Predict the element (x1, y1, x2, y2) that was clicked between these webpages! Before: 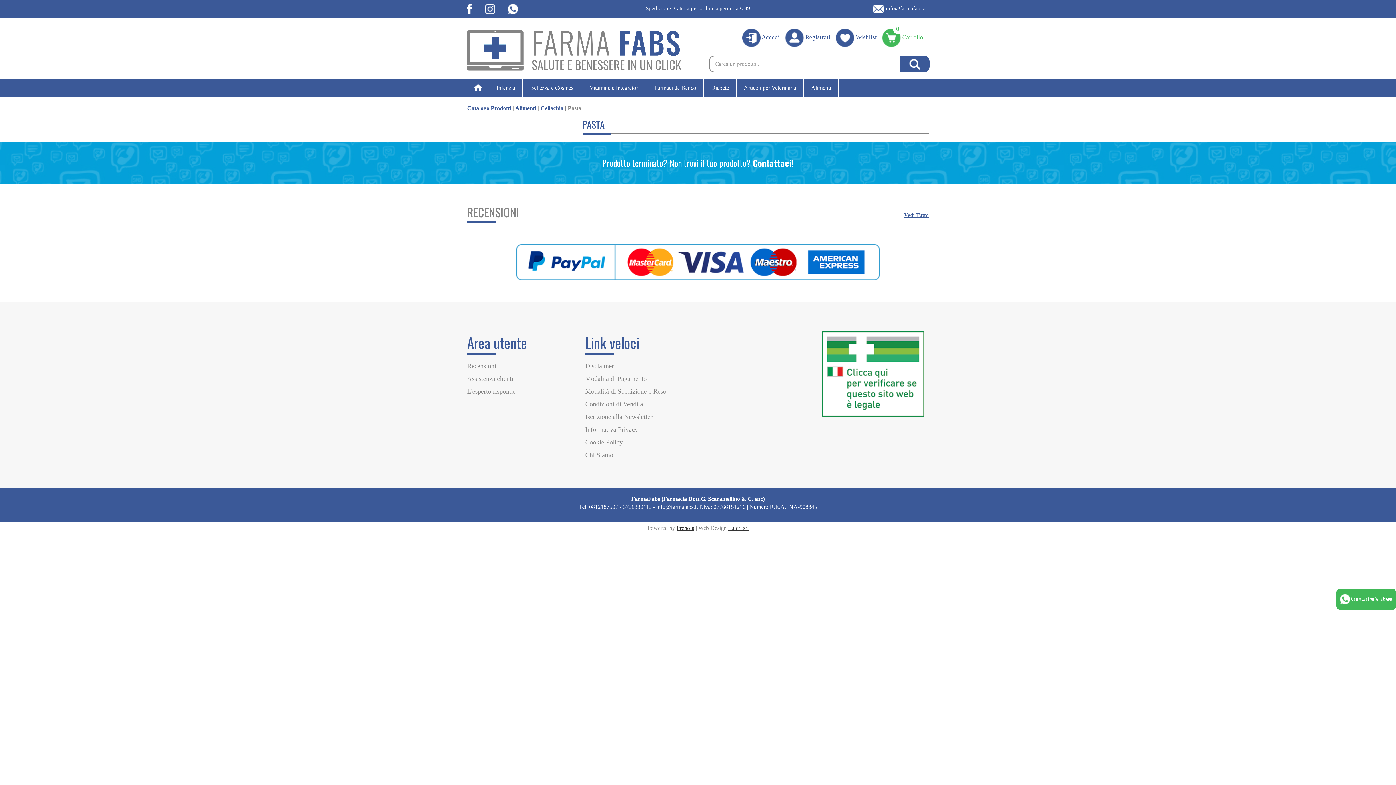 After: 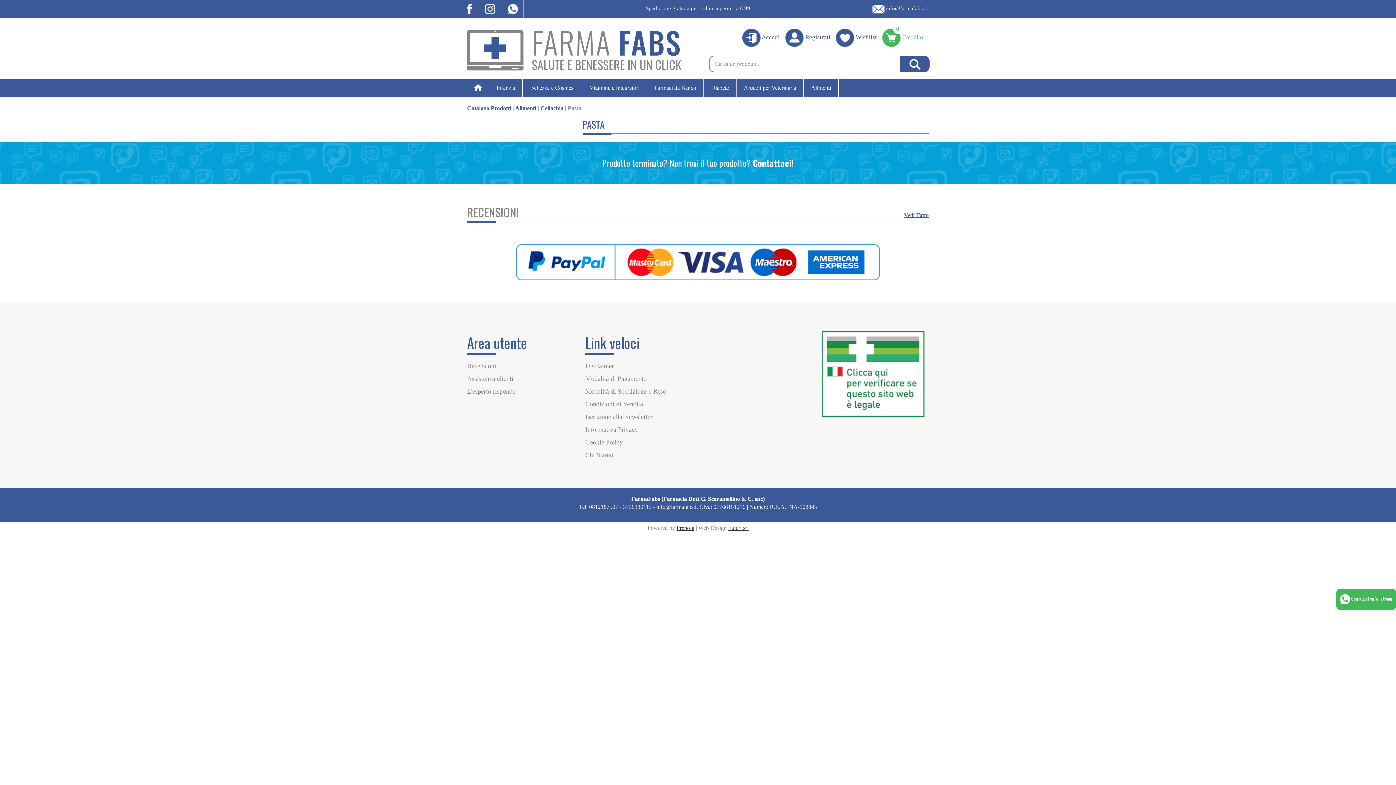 Action: bbox: (728, 525, 748, 531) label: Fulcri srl